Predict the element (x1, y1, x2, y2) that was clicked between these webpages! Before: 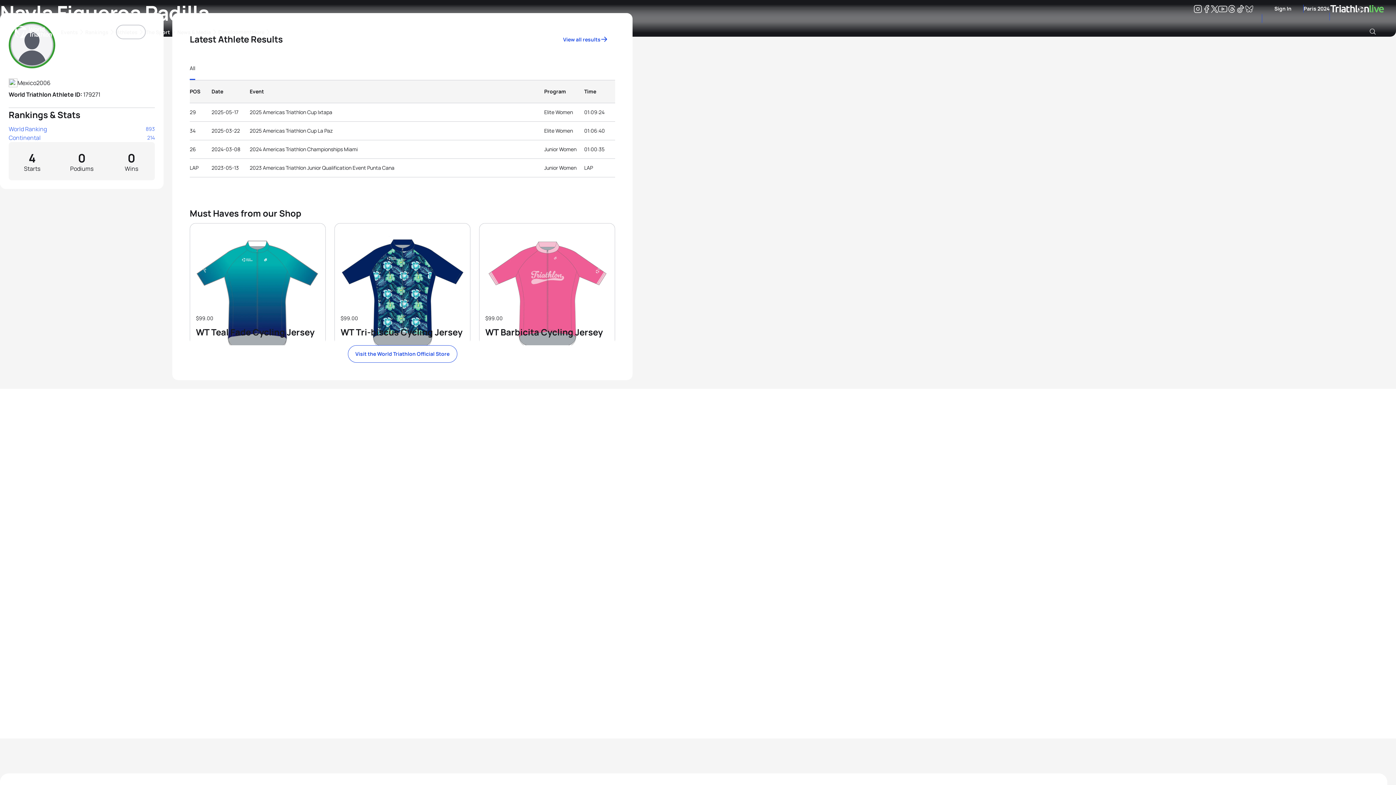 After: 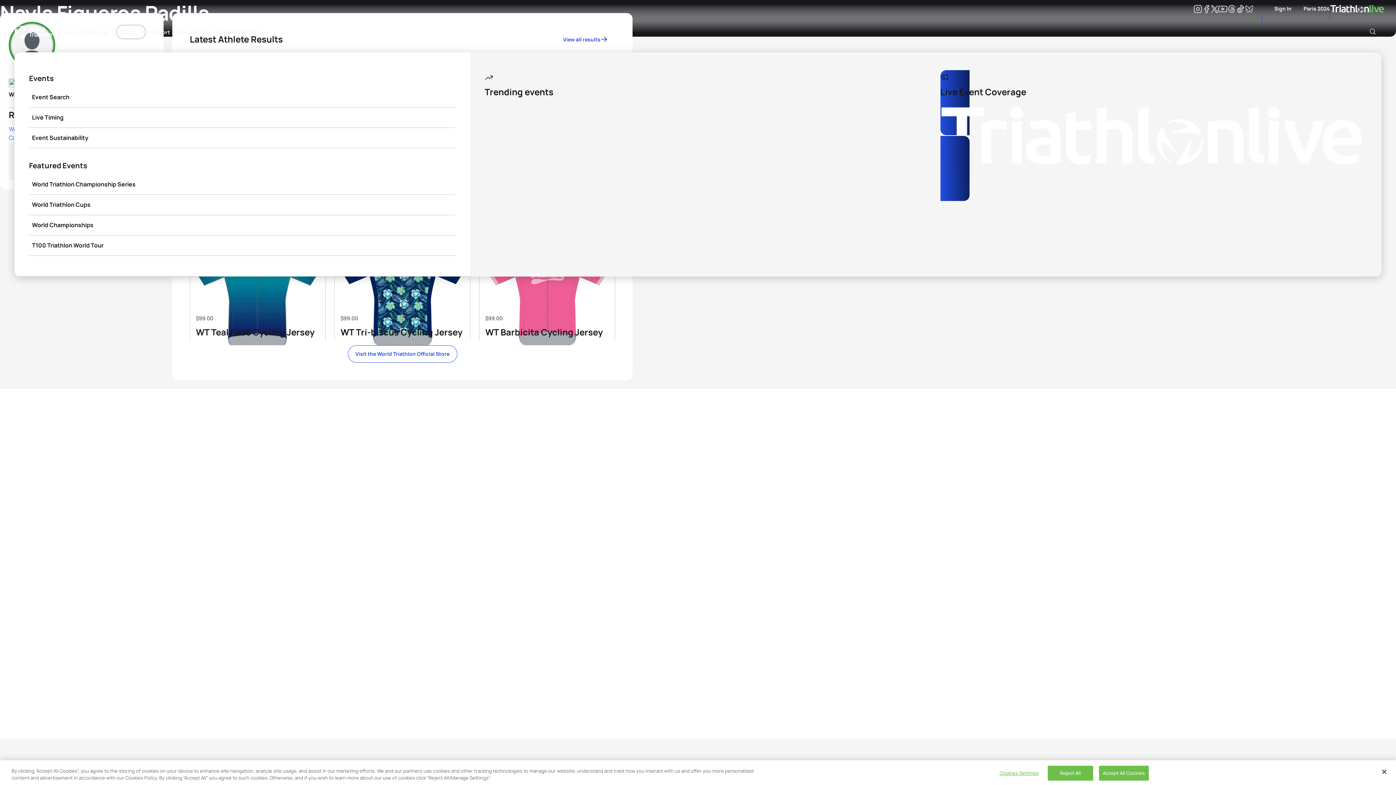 Action: label: Events bbox: (60, 24, 85, 39)